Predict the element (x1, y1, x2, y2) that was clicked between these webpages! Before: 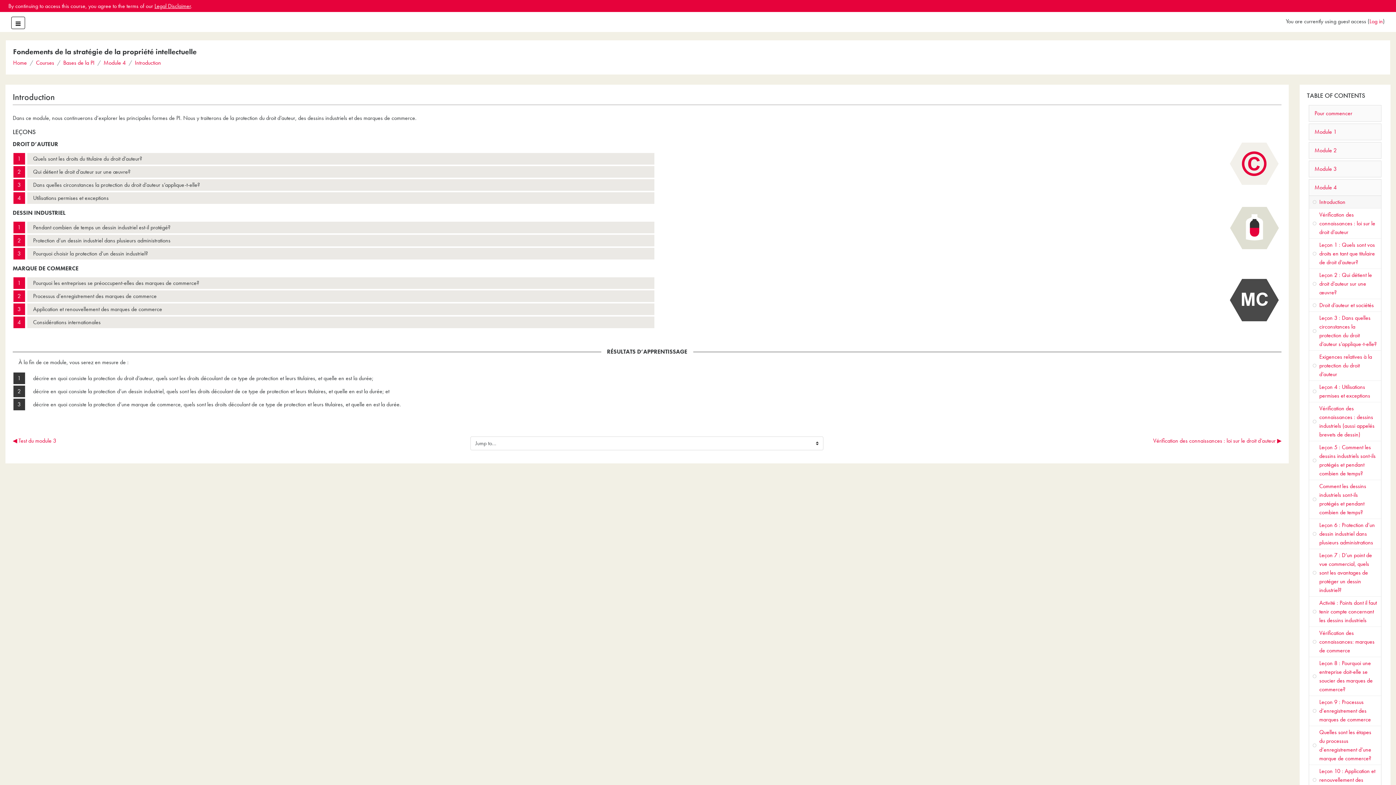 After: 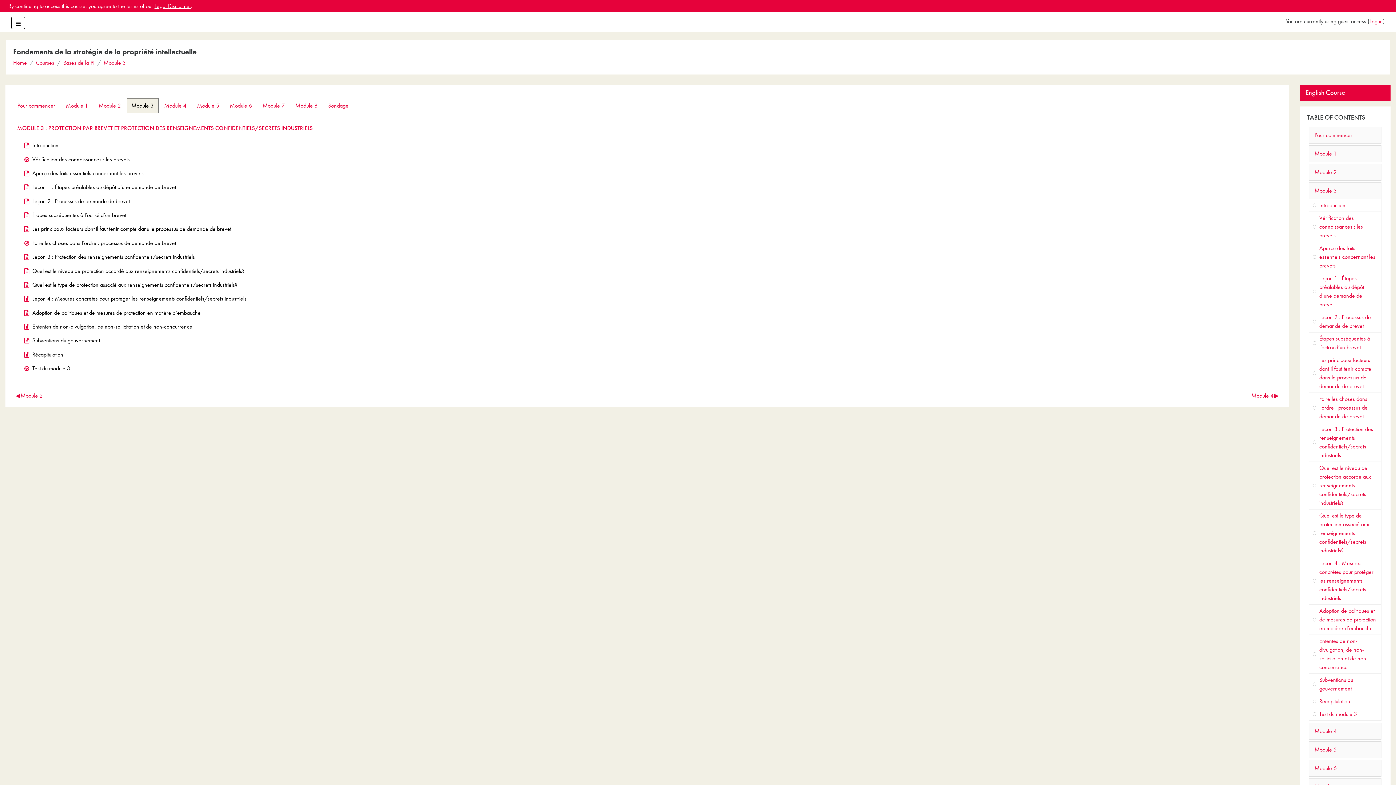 Action: label: Module 3 bbox: (1314, 164, 1361, 173)